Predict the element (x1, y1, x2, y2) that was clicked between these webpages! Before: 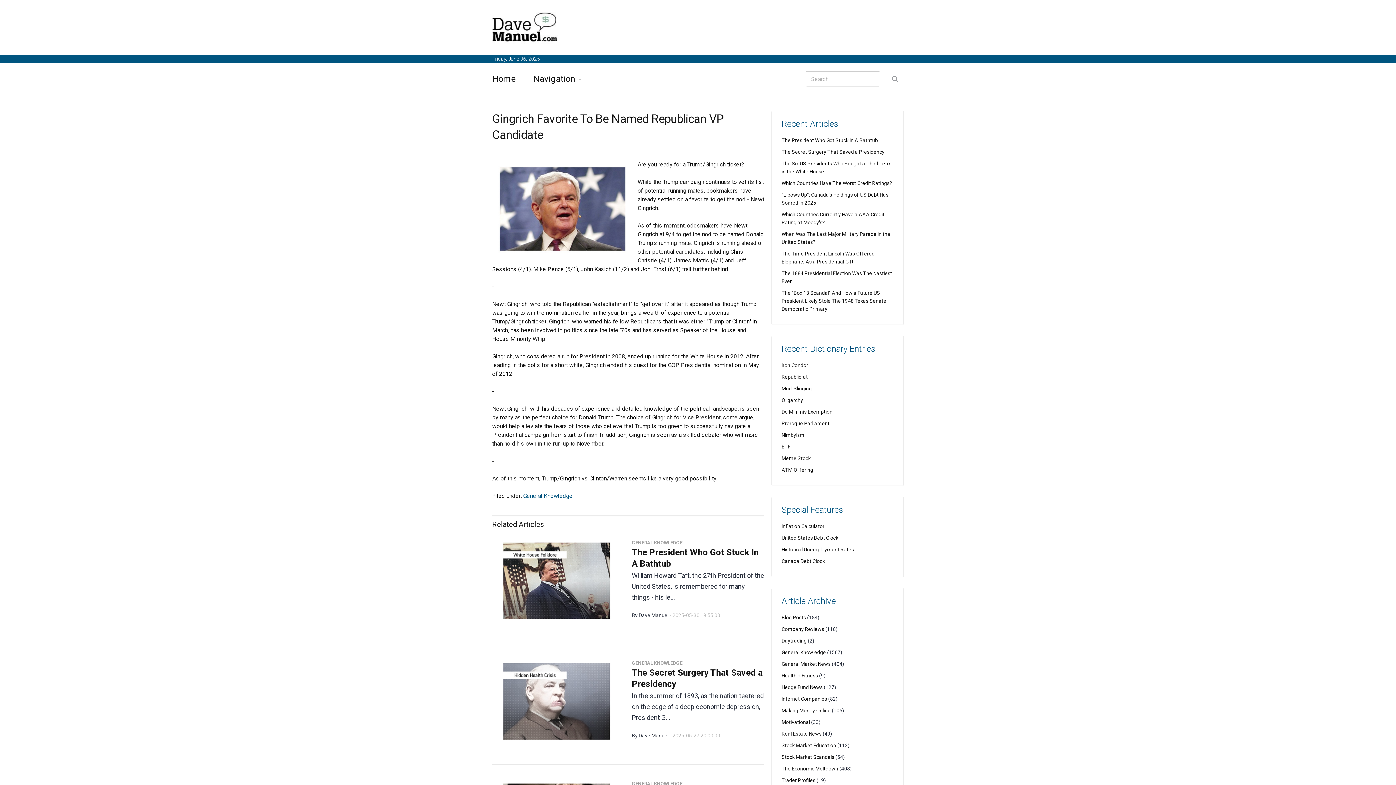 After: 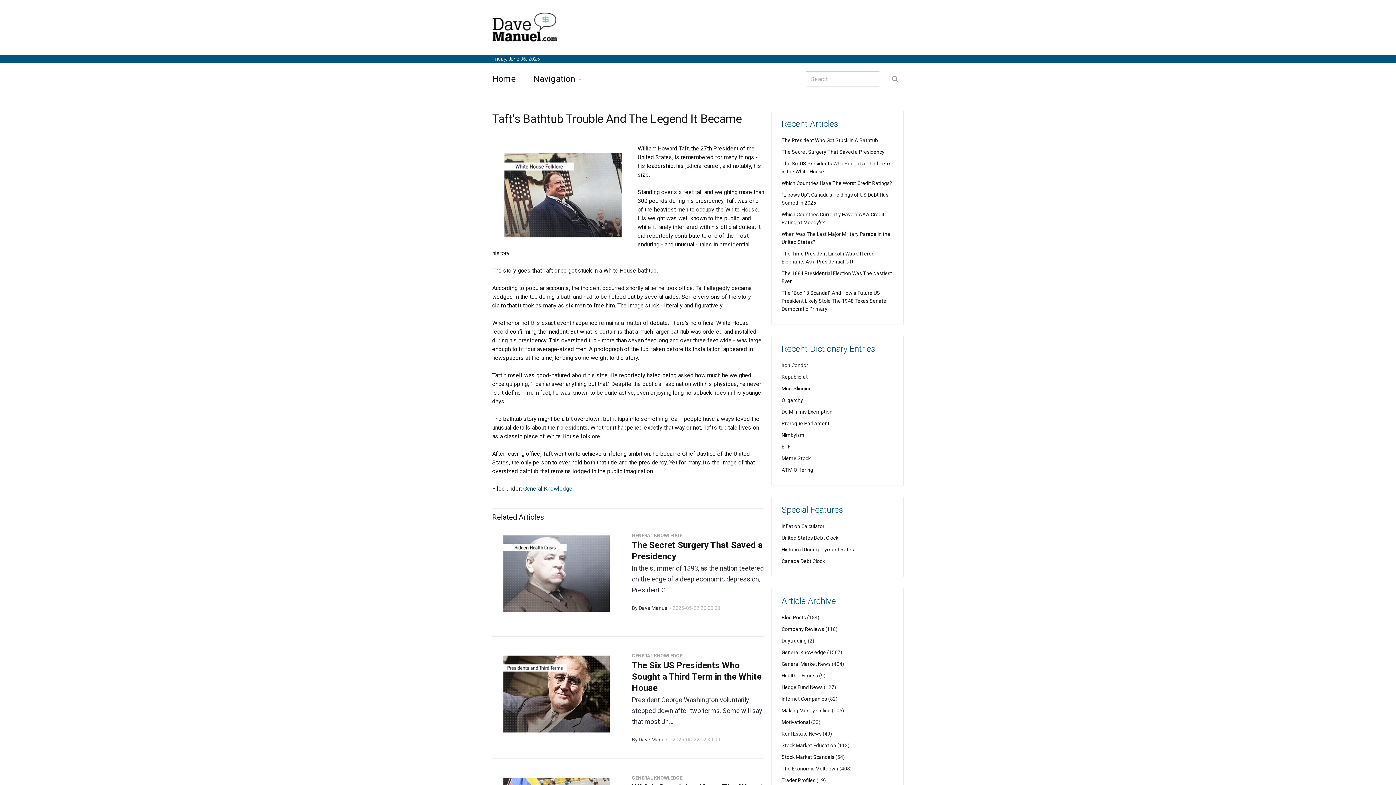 Action: label: The President Who Got Stuck In A Bathtub bbox: (781, 137, 878, 143)